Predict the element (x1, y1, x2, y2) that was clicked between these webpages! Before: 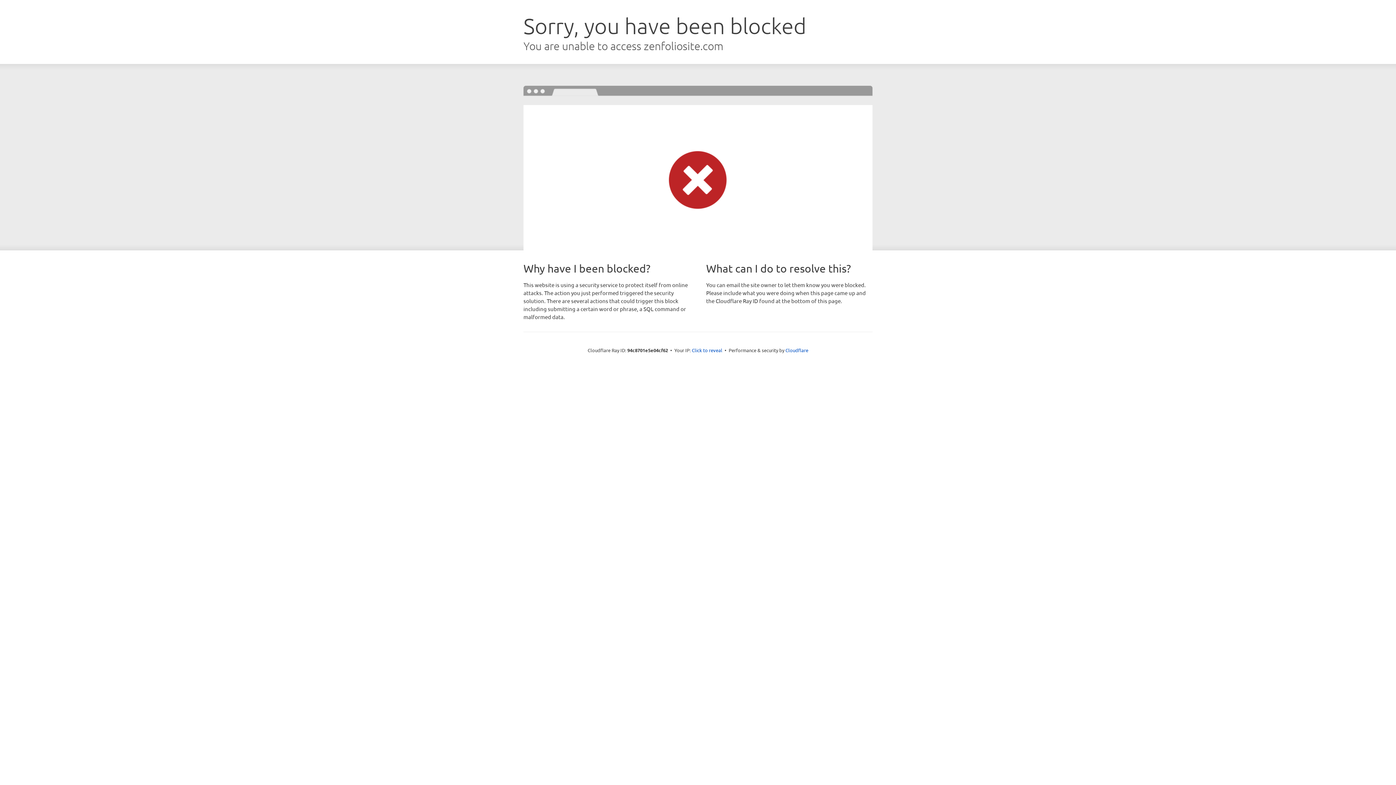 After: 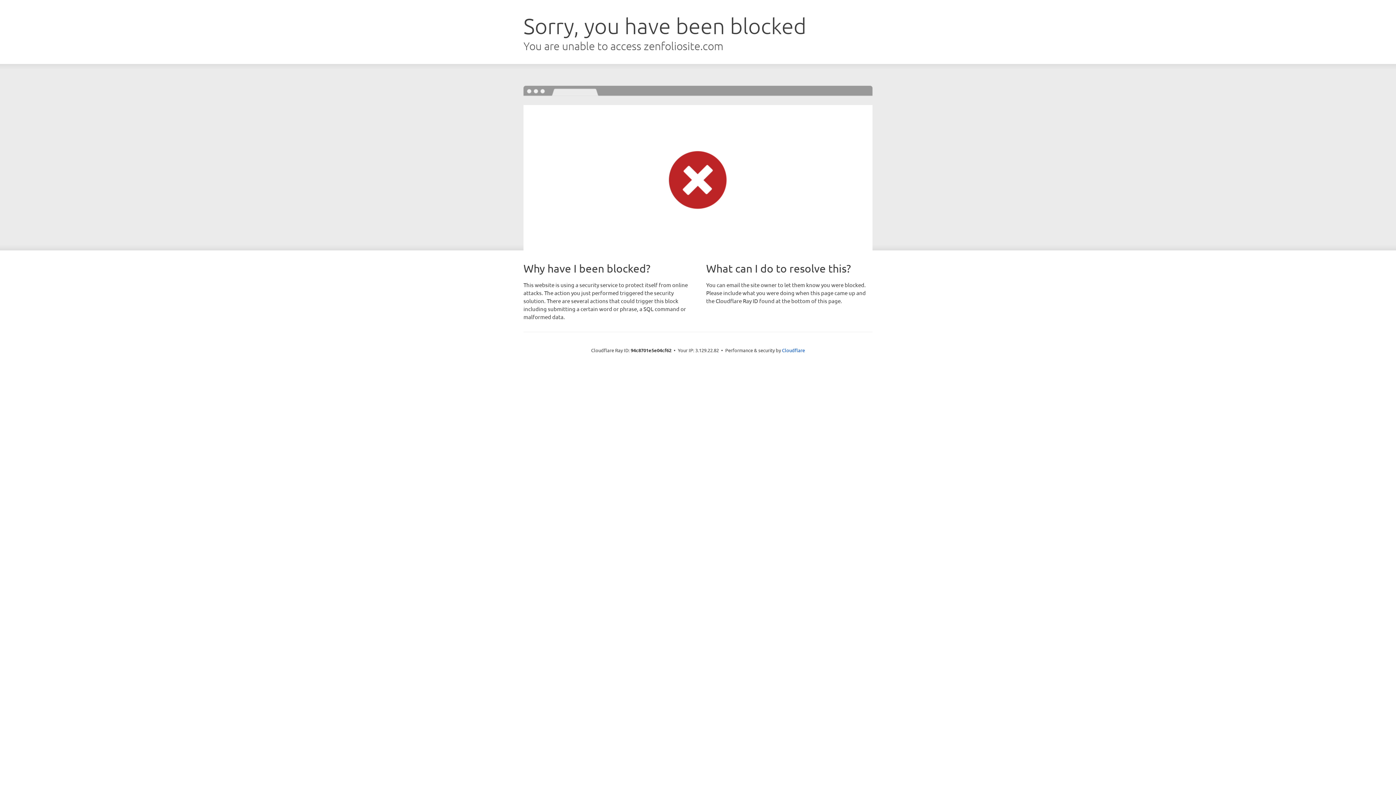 Action: label: Click to reveal bbox: (692, 346, 722, 353)